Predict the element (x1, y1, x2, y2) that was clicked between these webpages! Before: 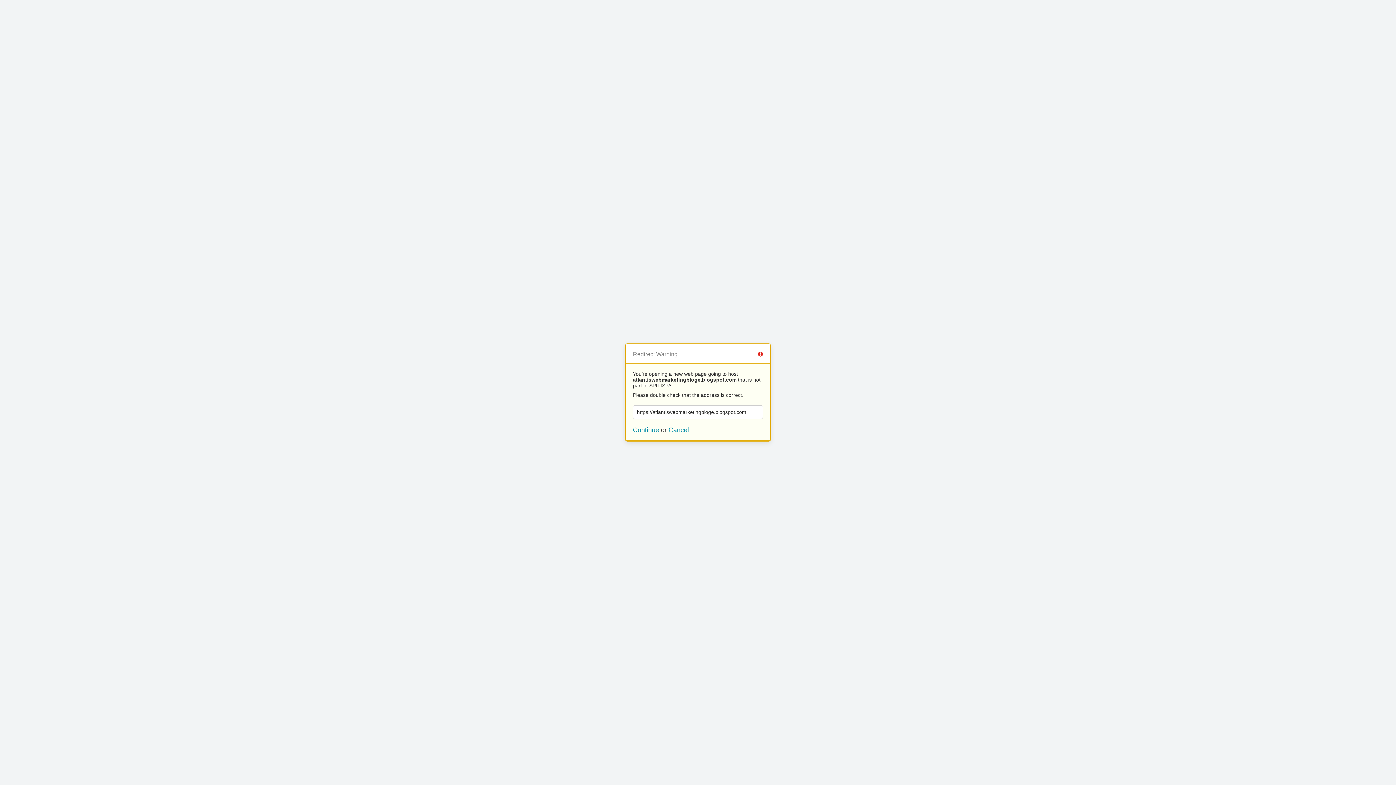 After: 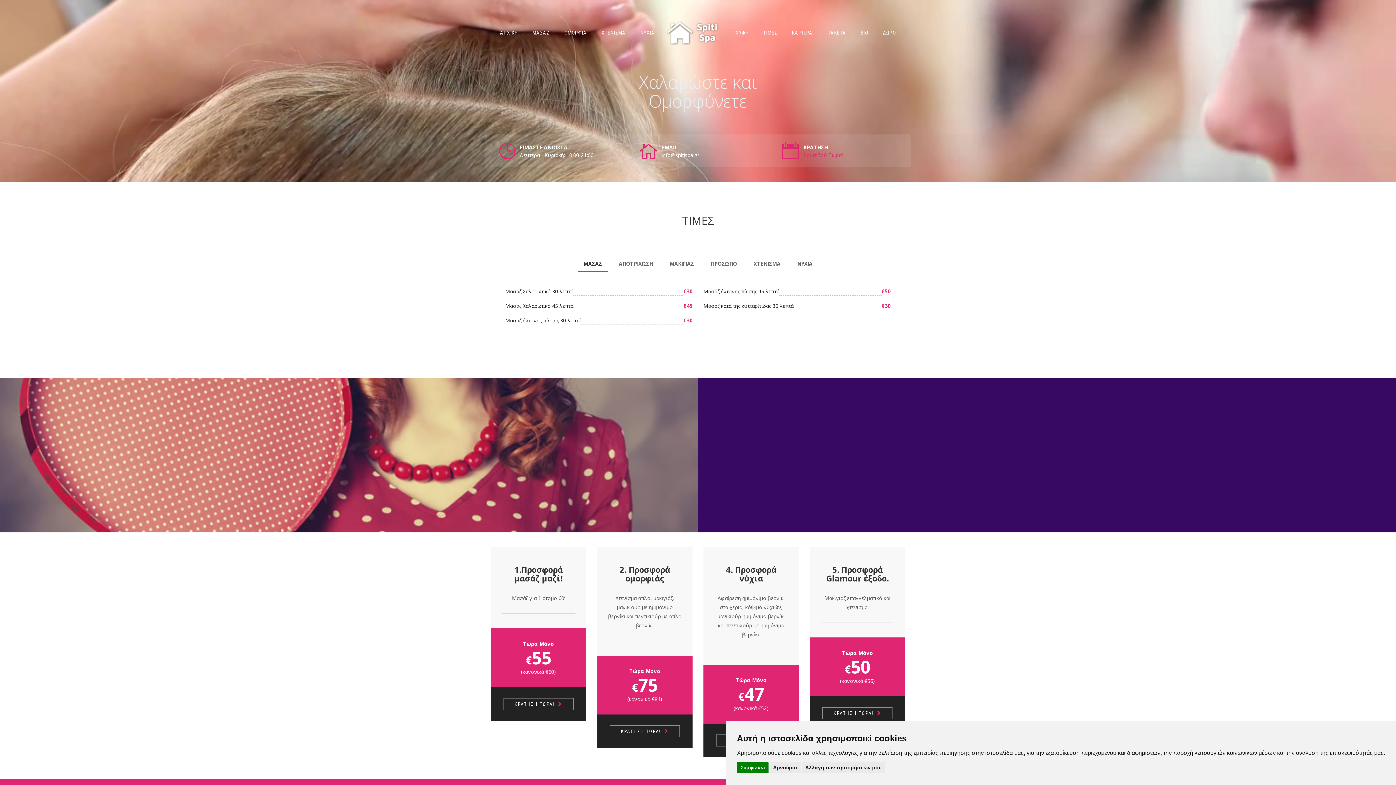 Action: bbox: (668, 426, 689, 433) label: Cancel